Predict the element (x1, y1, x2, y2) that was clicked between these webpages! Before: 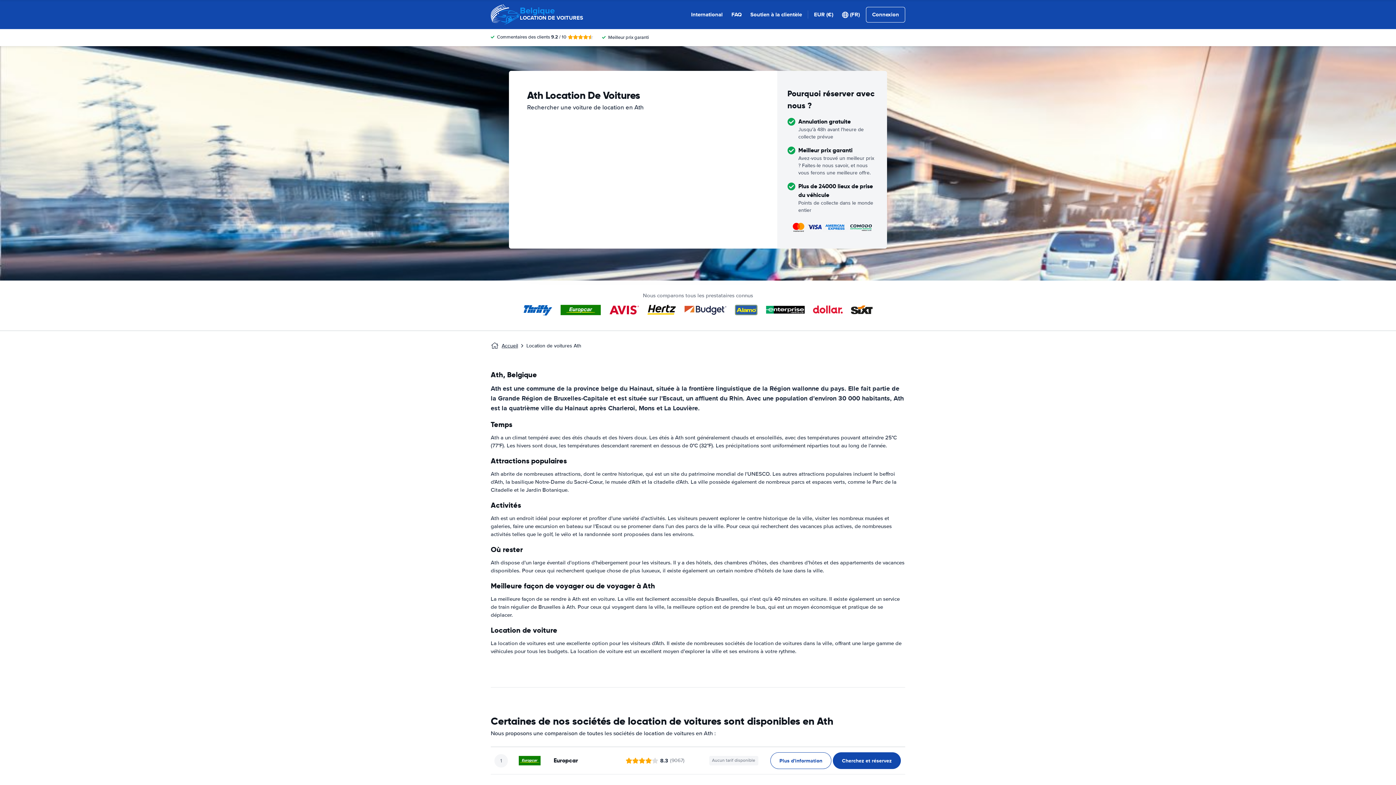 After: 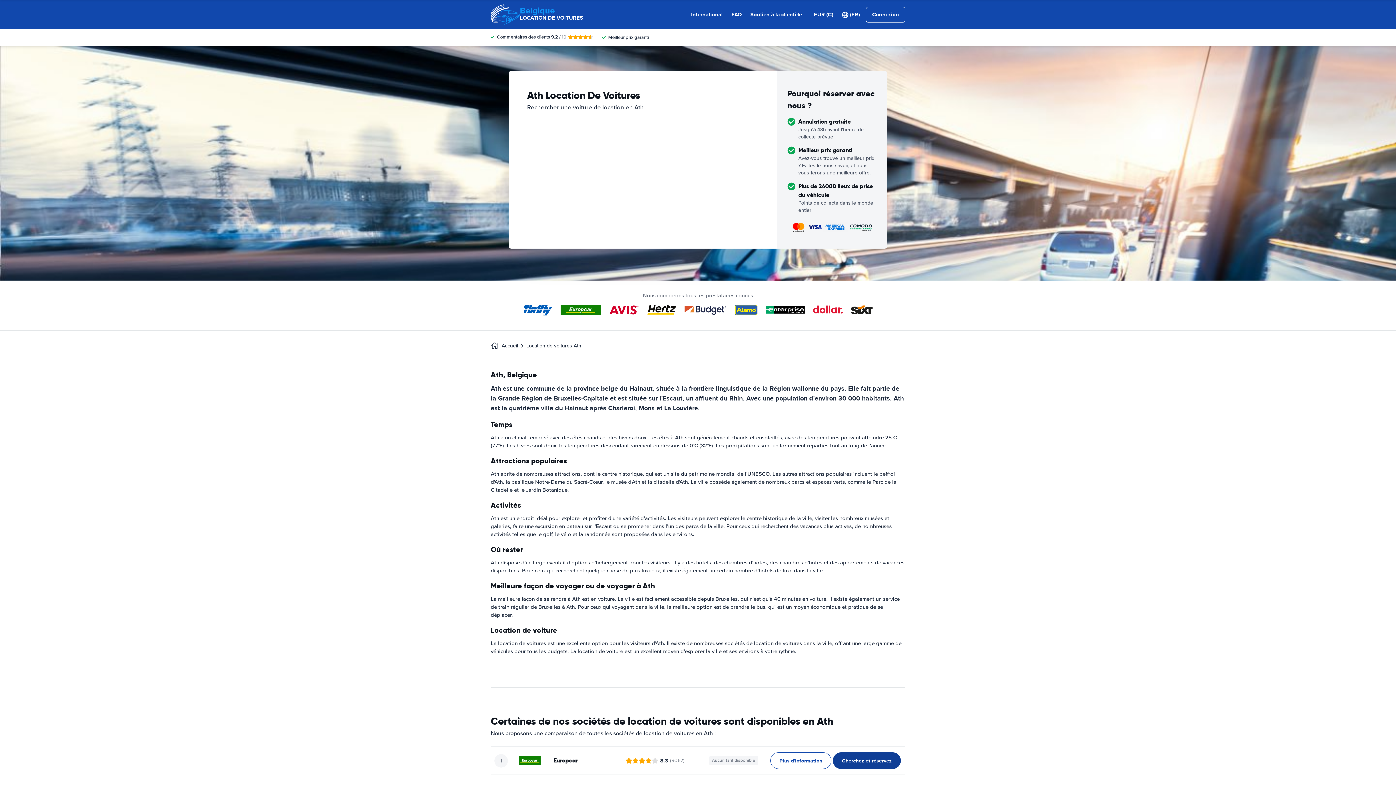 Action: label: ﻿Cherchez et réservez bbox: (833, 752, 901, 769)